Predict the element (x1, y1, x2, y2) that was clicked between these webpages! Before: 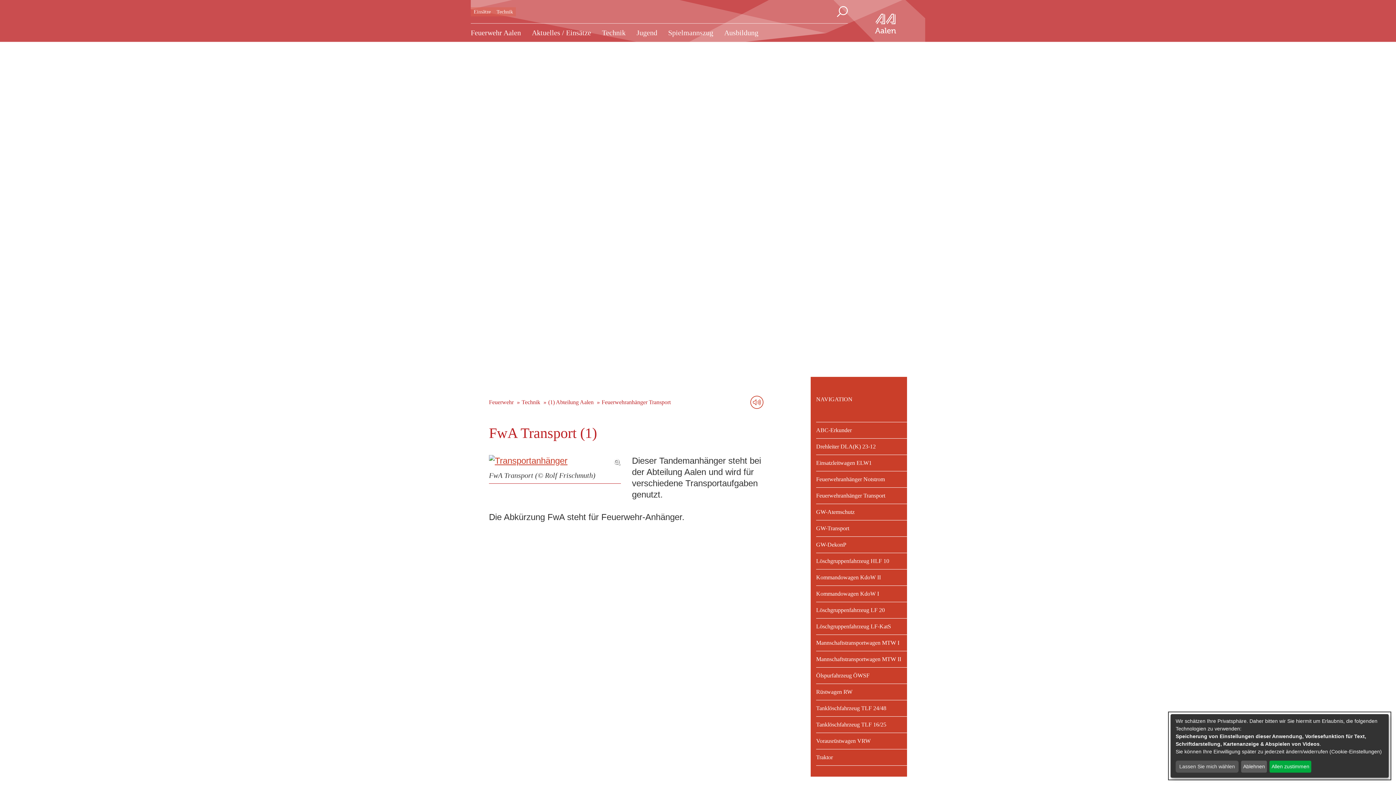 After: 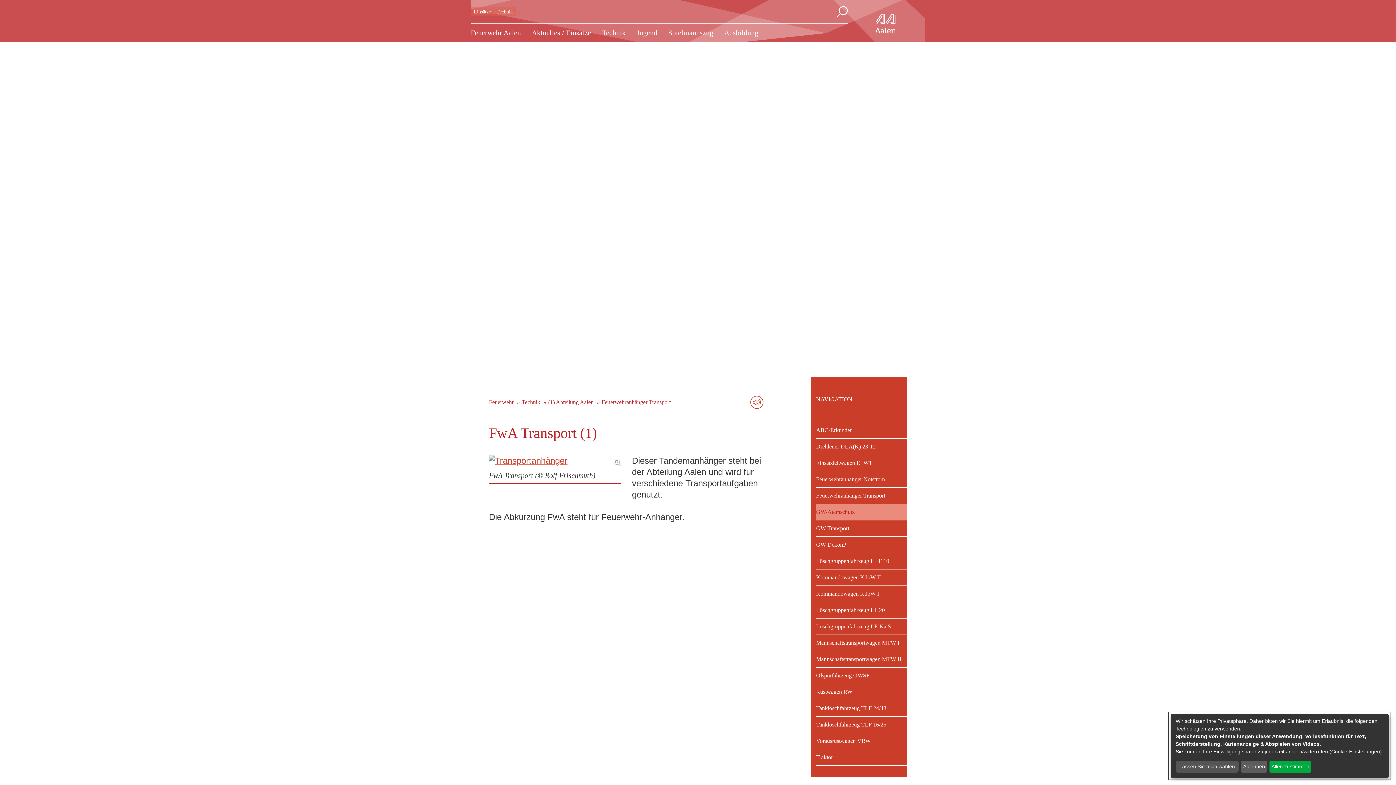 Action: bbox: (816, 504, 907, 520) label: GW-Atemschutz